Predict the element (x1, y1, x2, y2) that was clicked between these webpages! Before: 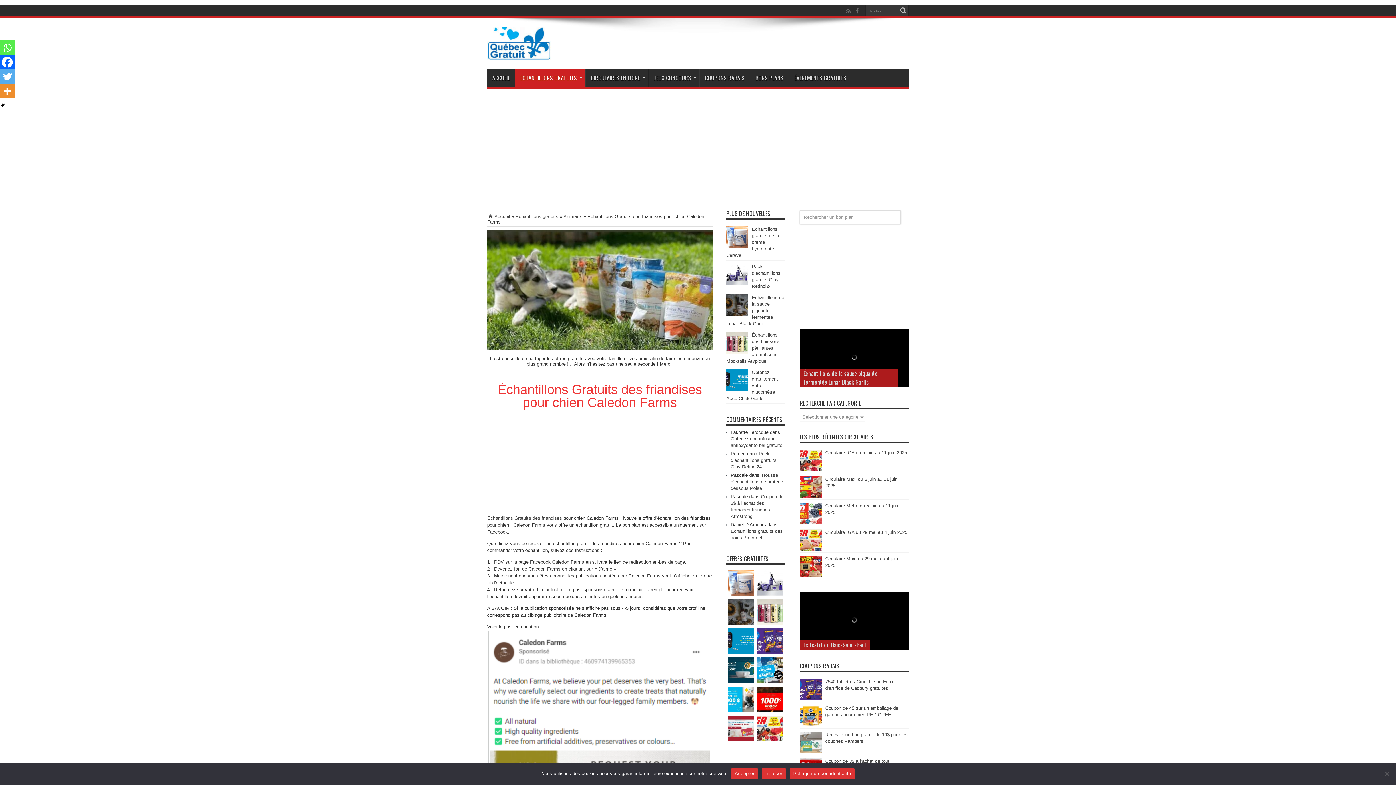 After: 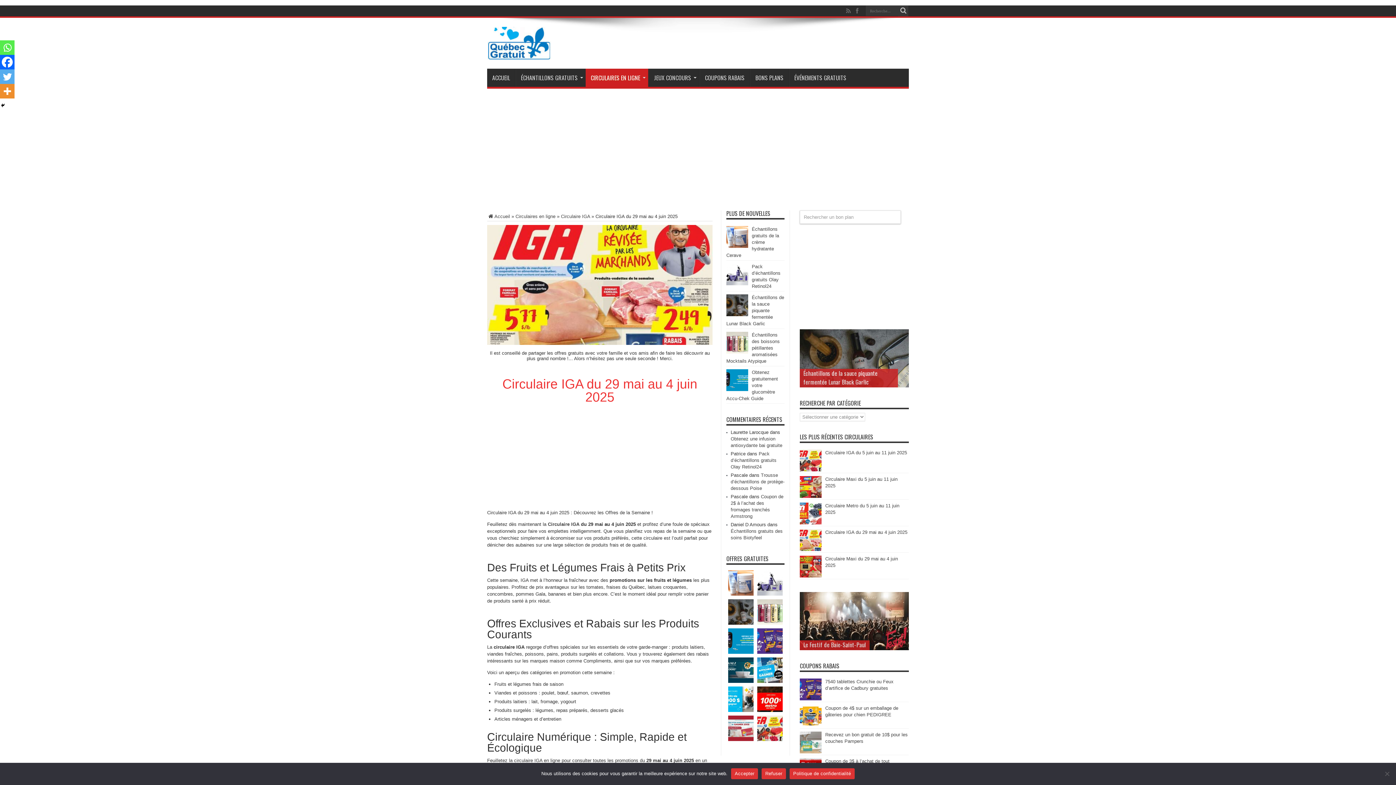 Action: bbox: (800, 546, 821, 552)